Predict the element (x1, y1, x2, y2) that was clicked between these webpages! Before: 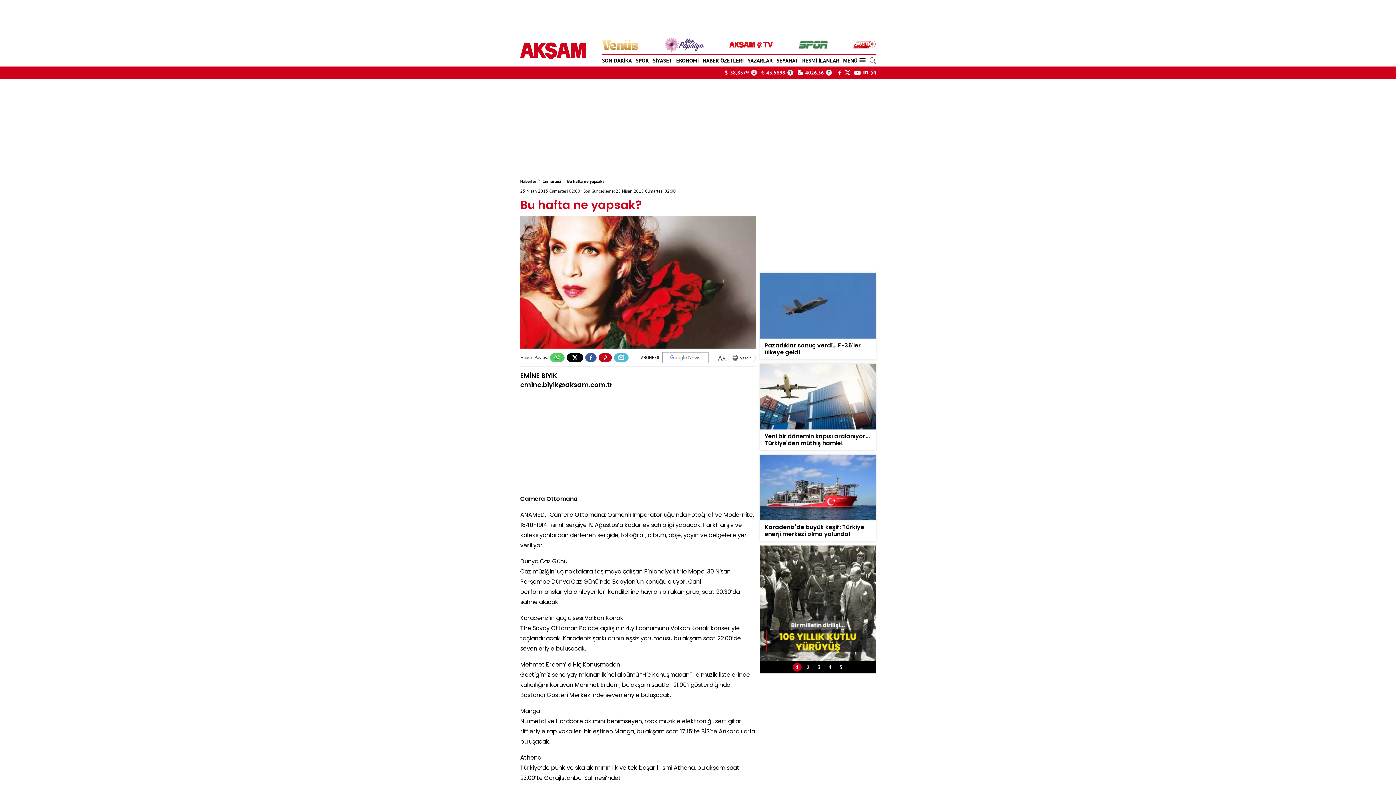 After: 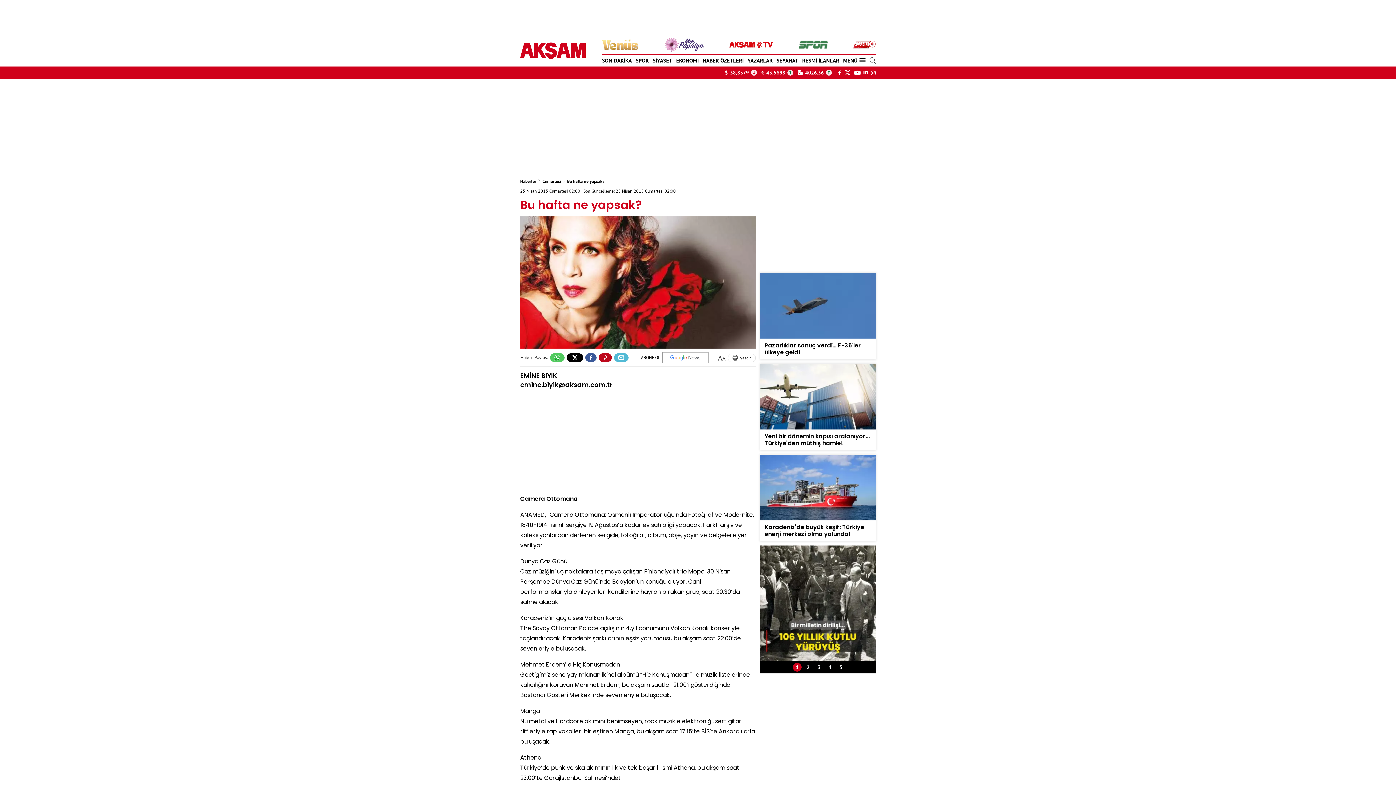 Action: bbox: (854, 70, 860, 75)